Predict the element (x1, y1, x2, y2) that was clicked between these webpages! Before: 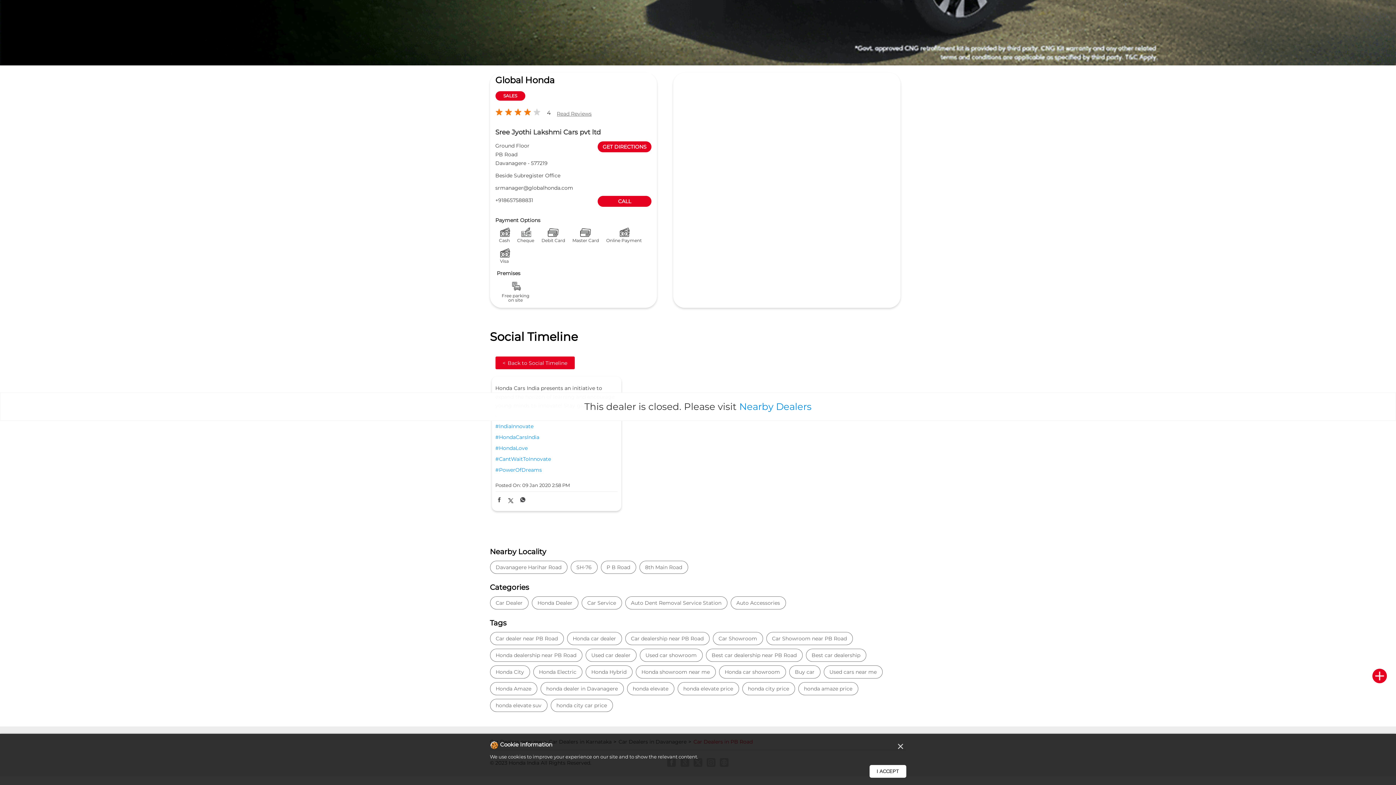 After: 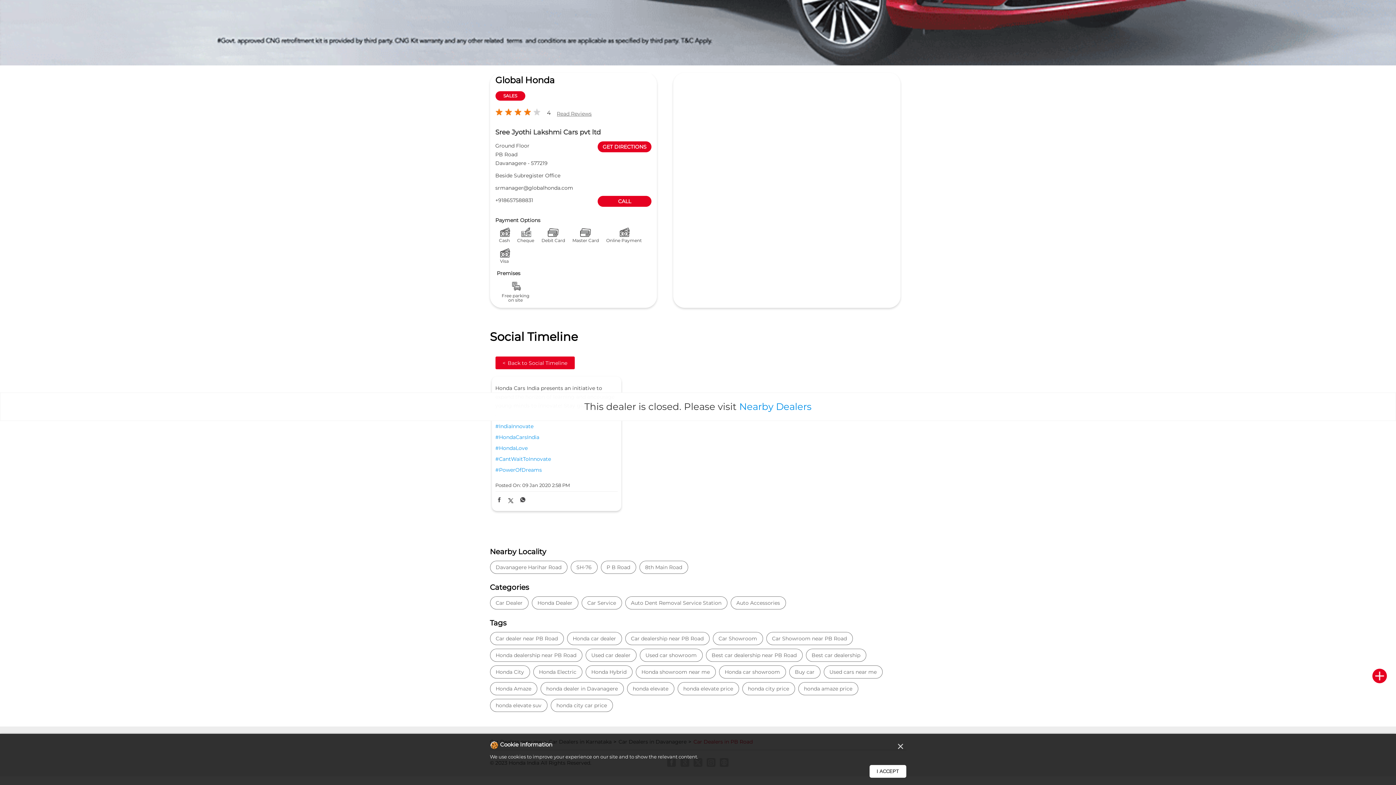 Action: bbox: (508, 497, 513, 506)